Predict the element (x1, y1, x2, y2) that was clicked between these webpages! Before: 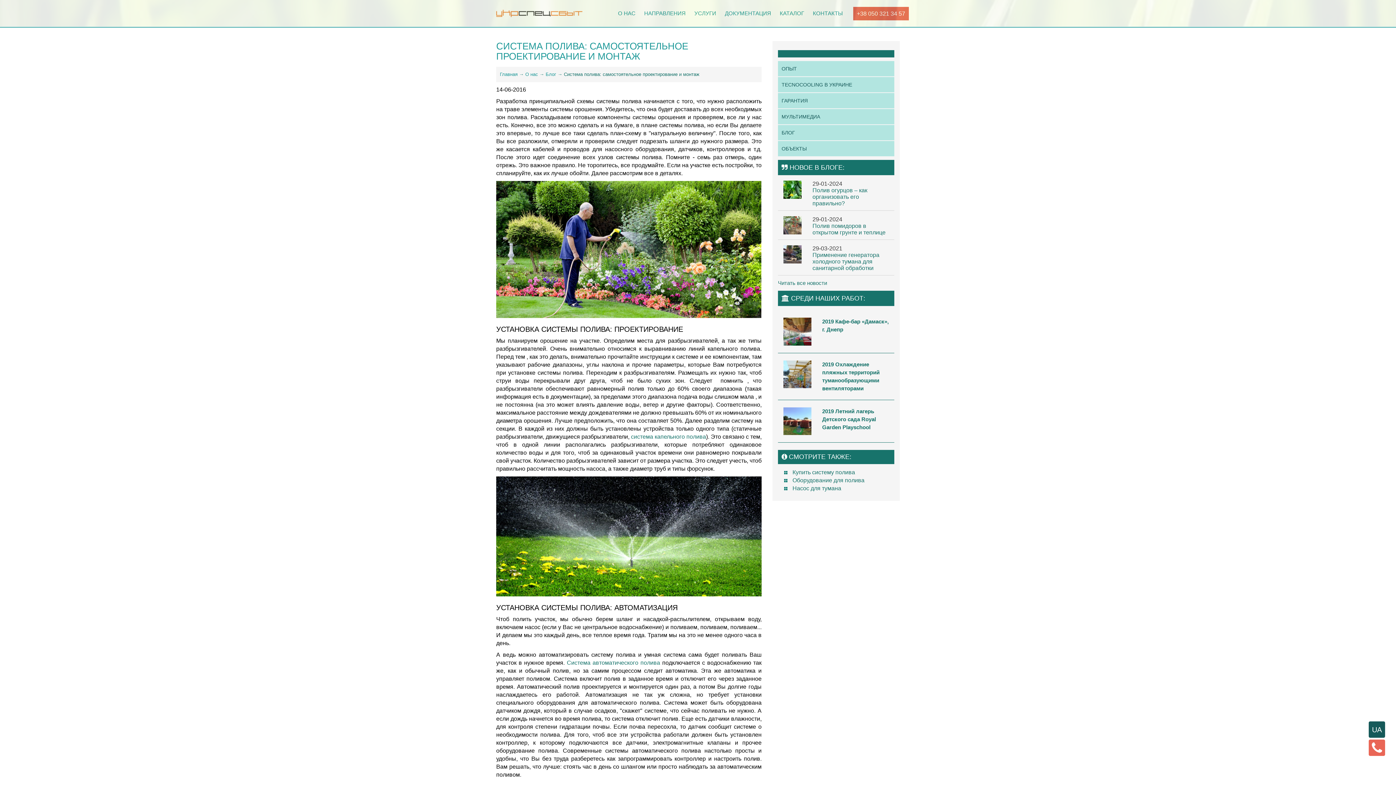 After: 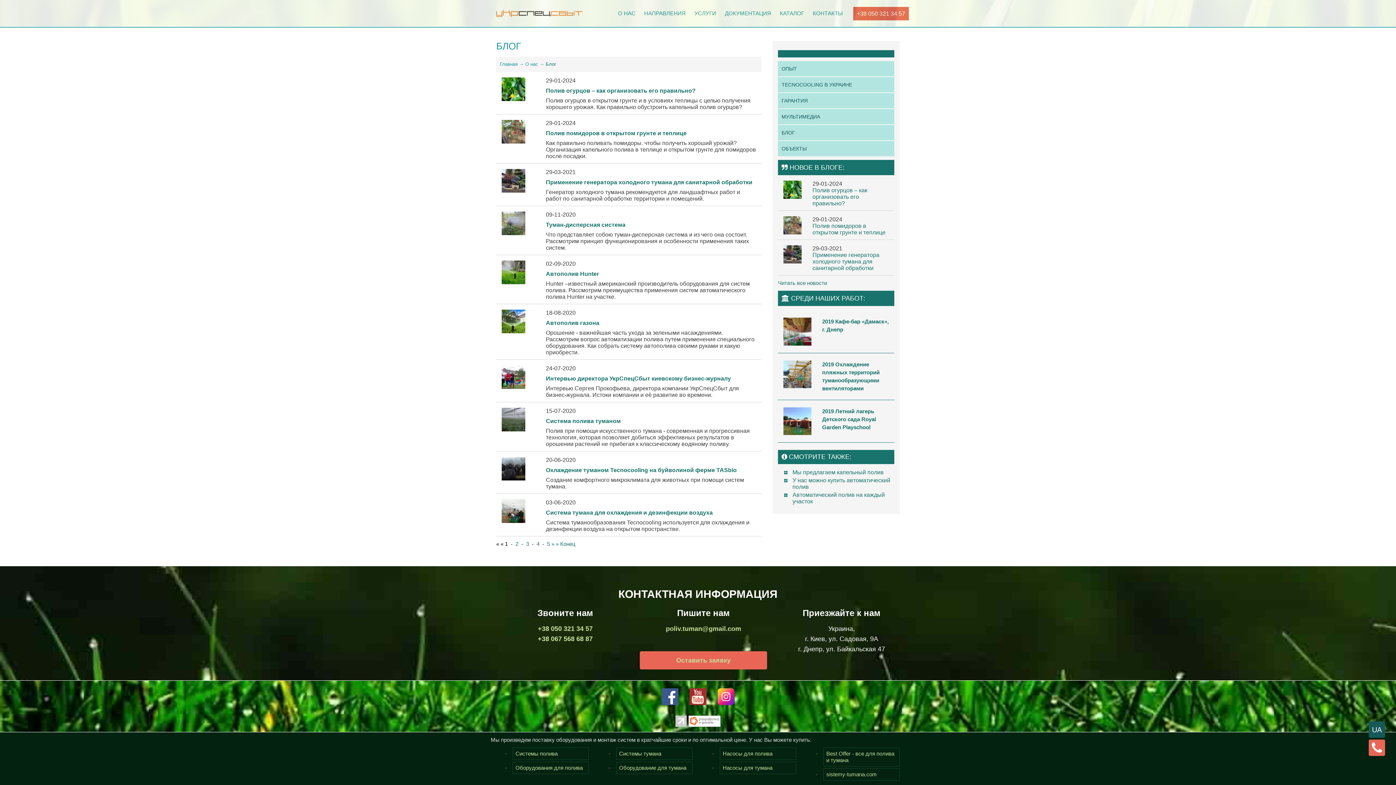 Action: bbox: (545, 71, 556, 77) label: Блог